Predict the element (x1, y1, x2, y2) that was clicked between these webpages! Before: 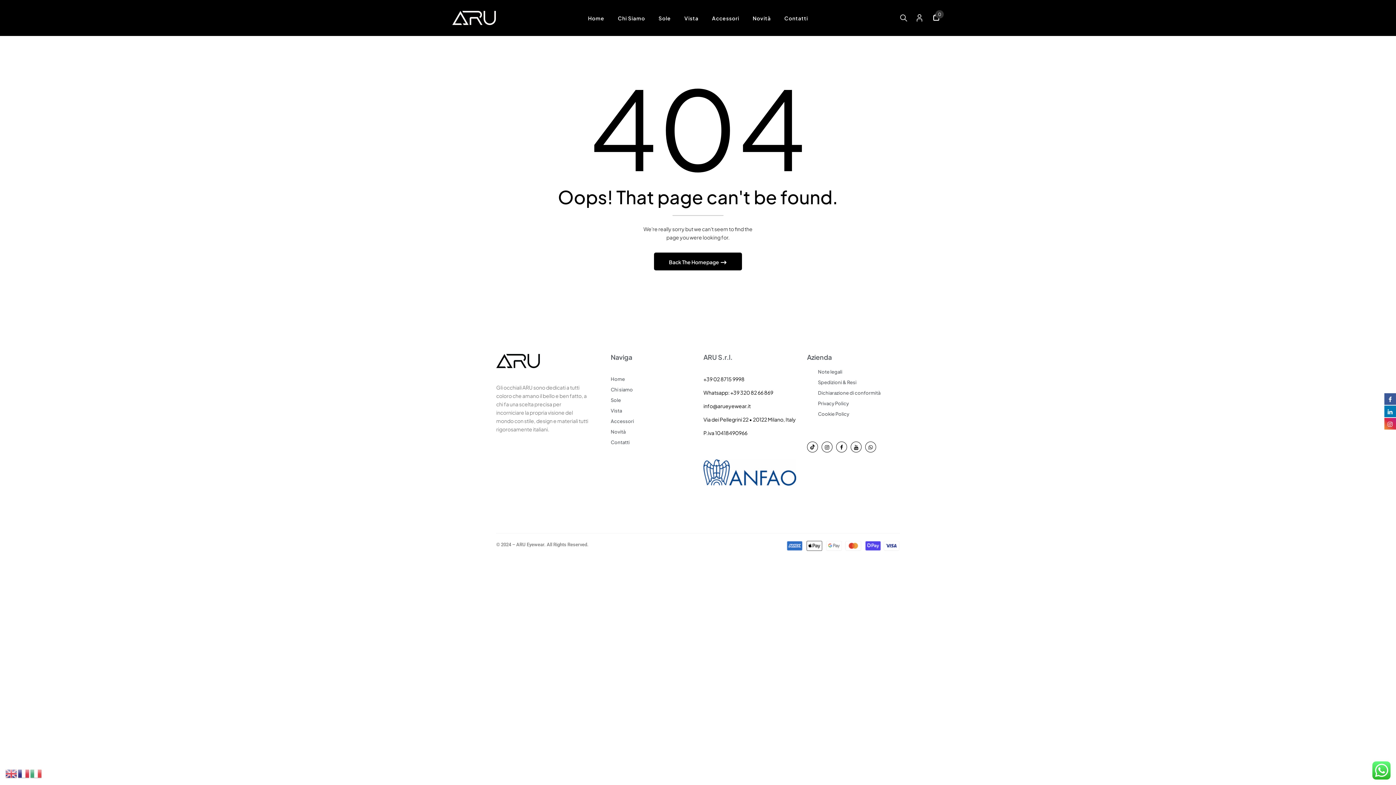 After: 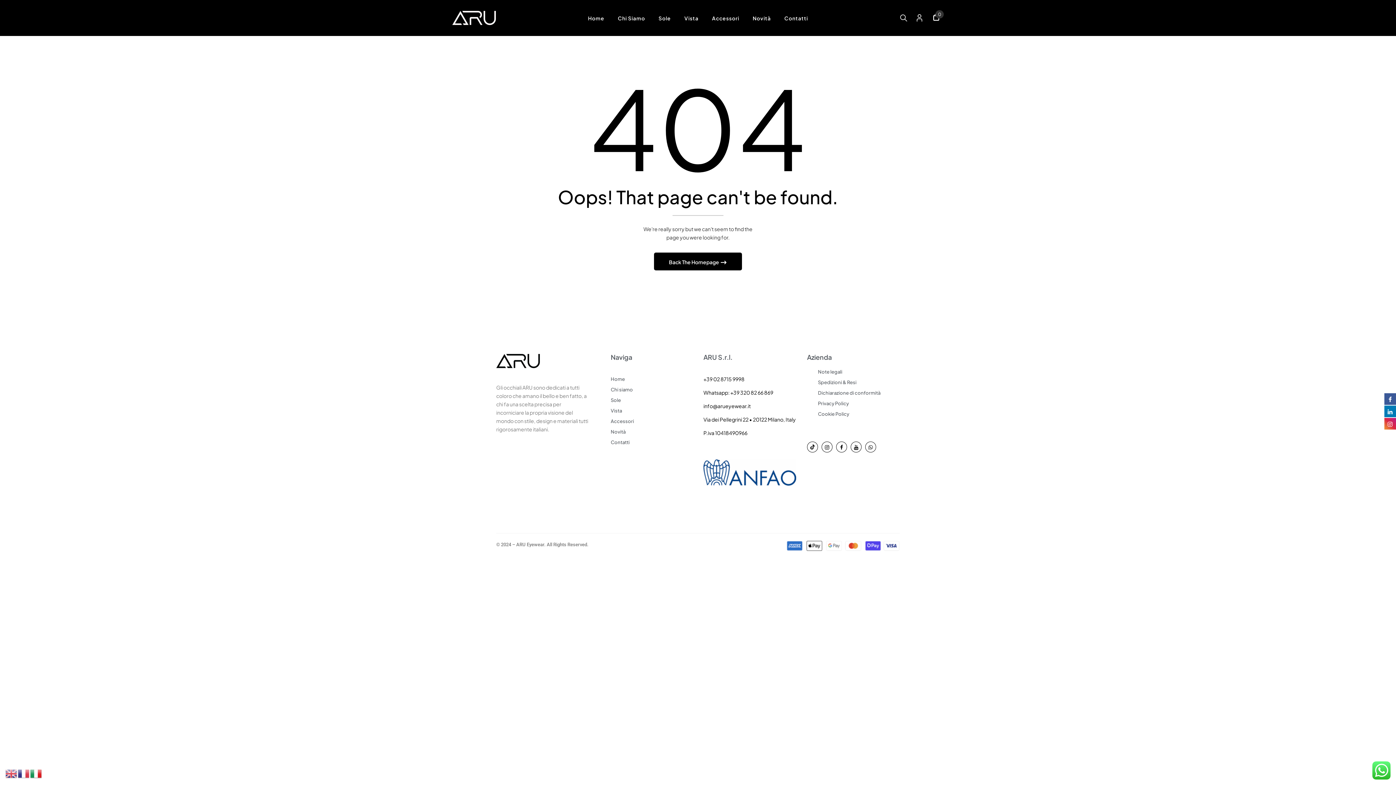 Action: bbox: (30, 770, 42, 776)